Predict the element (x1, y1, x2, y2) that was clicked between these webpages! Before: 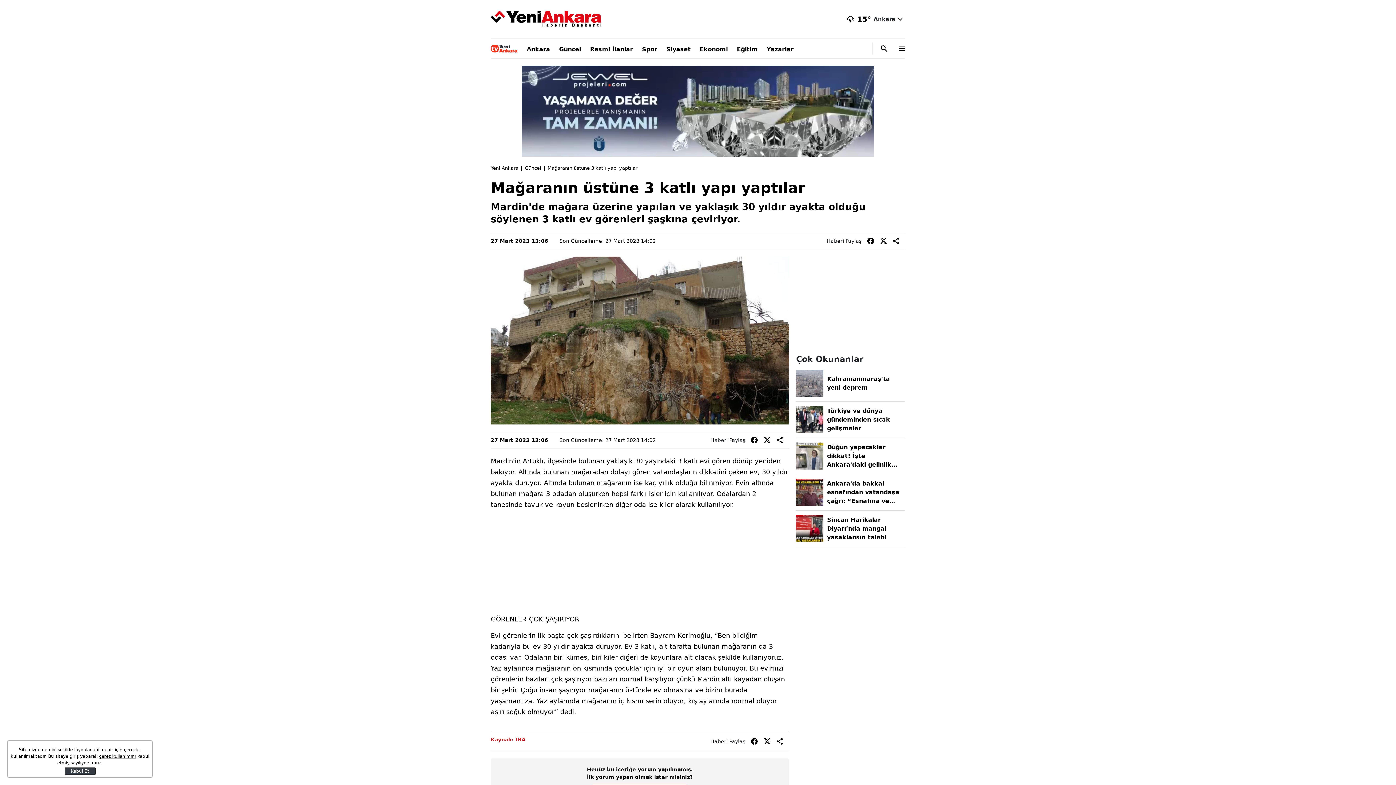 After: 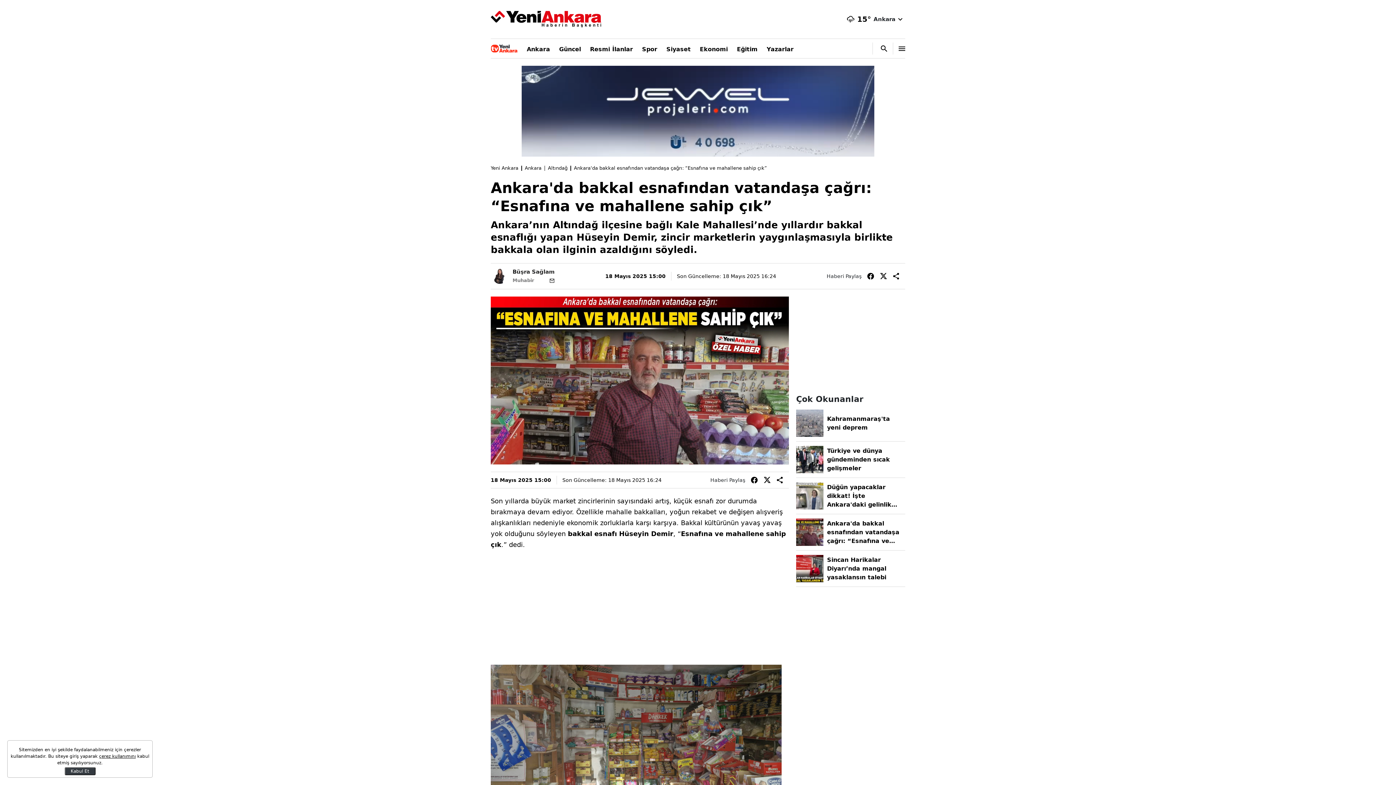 Action: bbox: (796, 479, 905, 506) label: Ankara'da bakkal esnafından vatandaşa çağrı: “Esnafına ve mahallene sahip çık”